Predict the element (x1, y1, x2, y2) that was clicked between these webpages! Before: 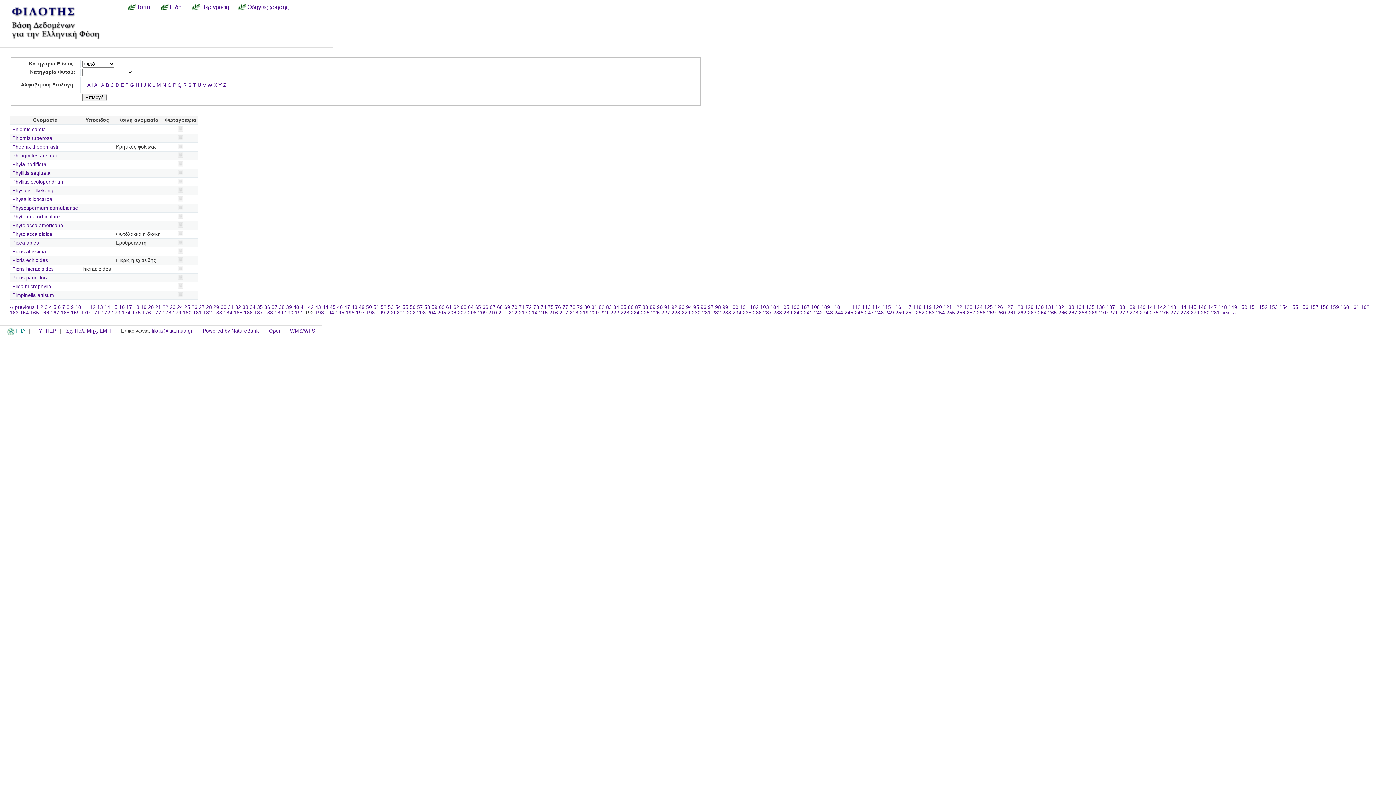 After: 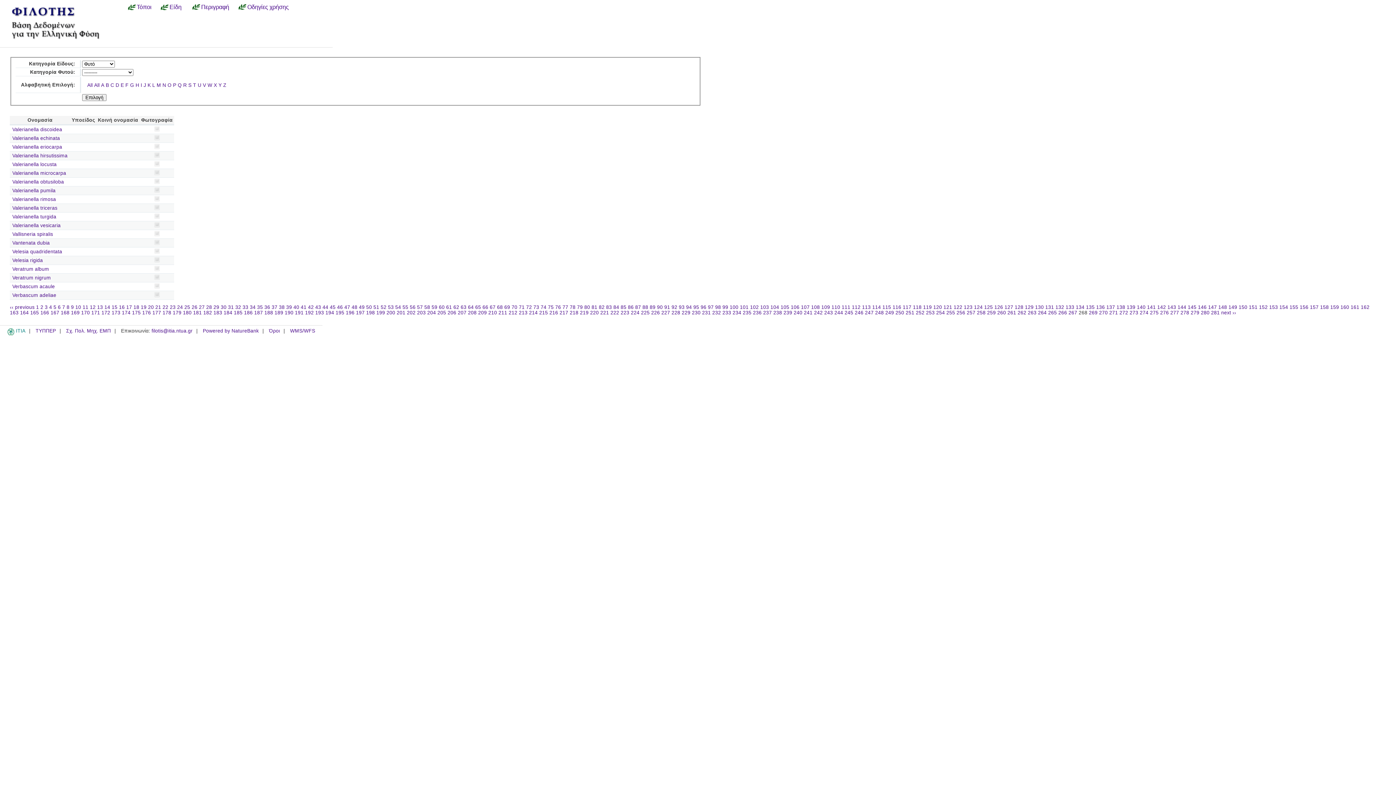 Action: bbox: (1078, 310, 1087, 316) label: 268